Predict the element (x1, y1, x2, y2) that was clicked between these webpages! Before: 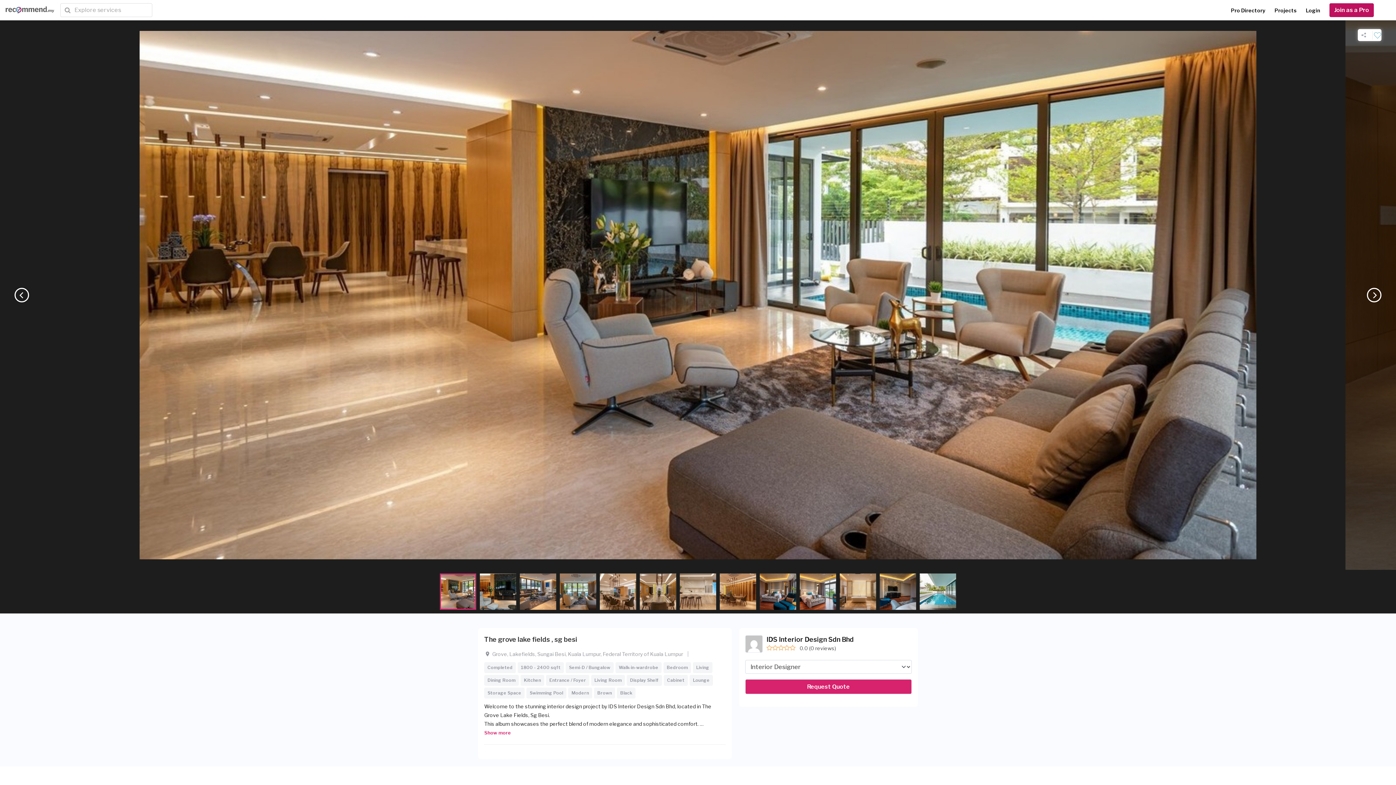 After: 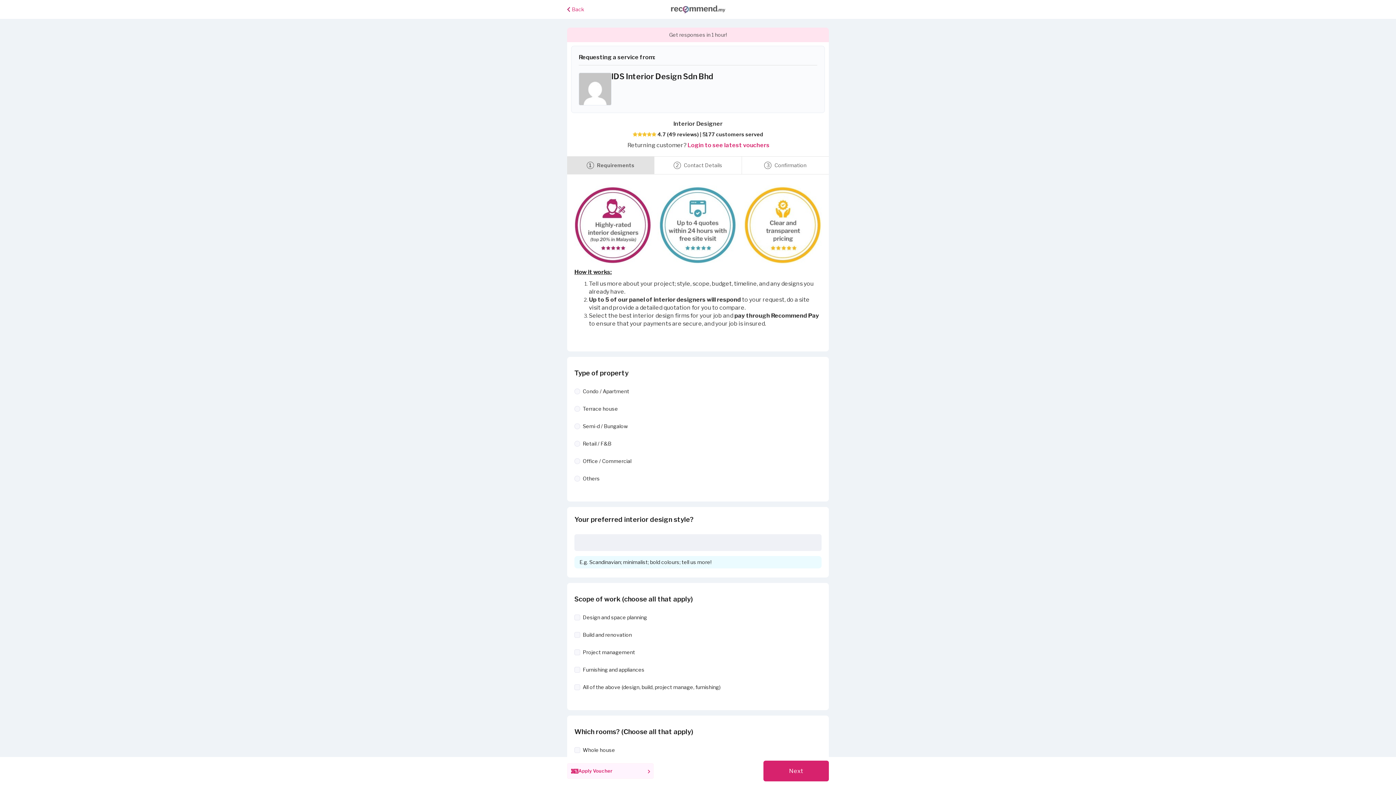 Action: label: Request Quote bbox: (745, 679, 912, 694)